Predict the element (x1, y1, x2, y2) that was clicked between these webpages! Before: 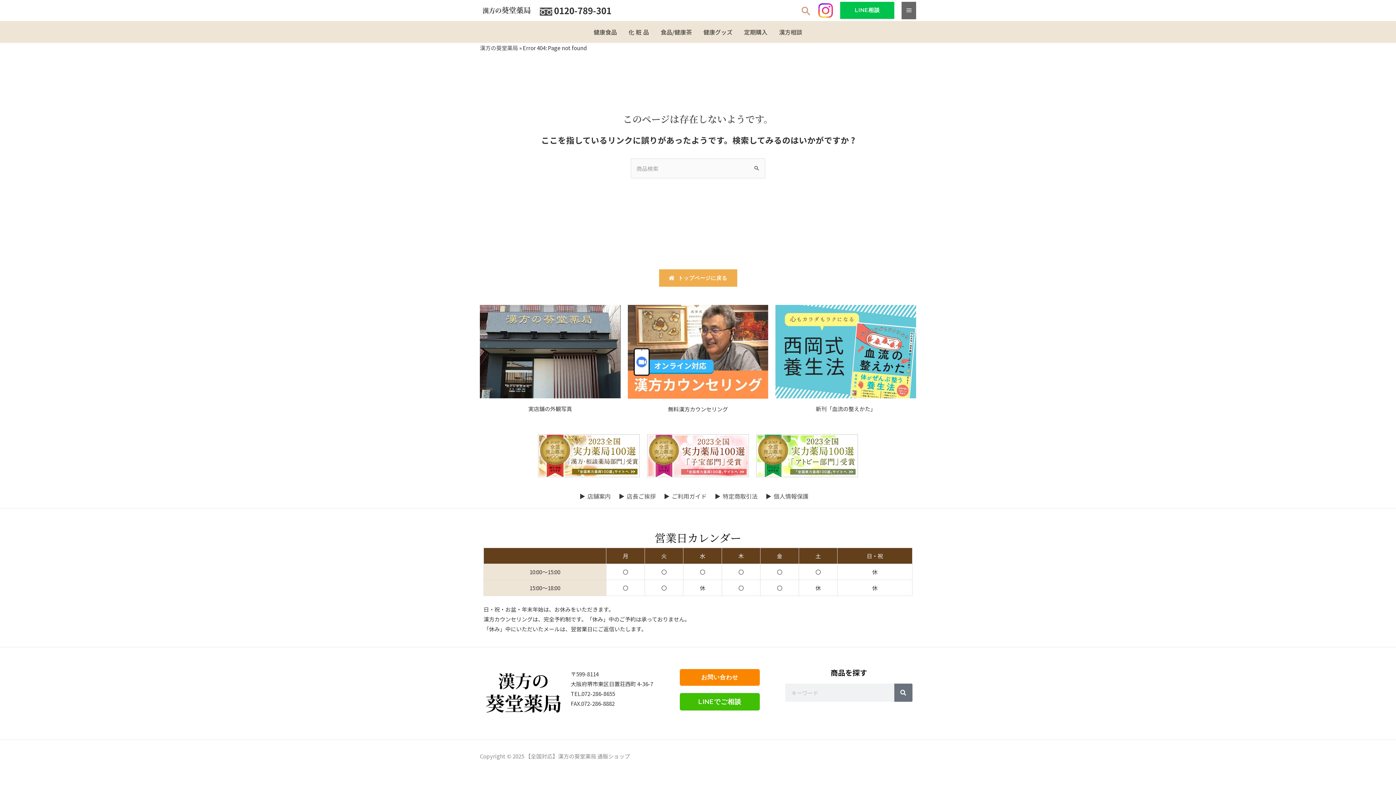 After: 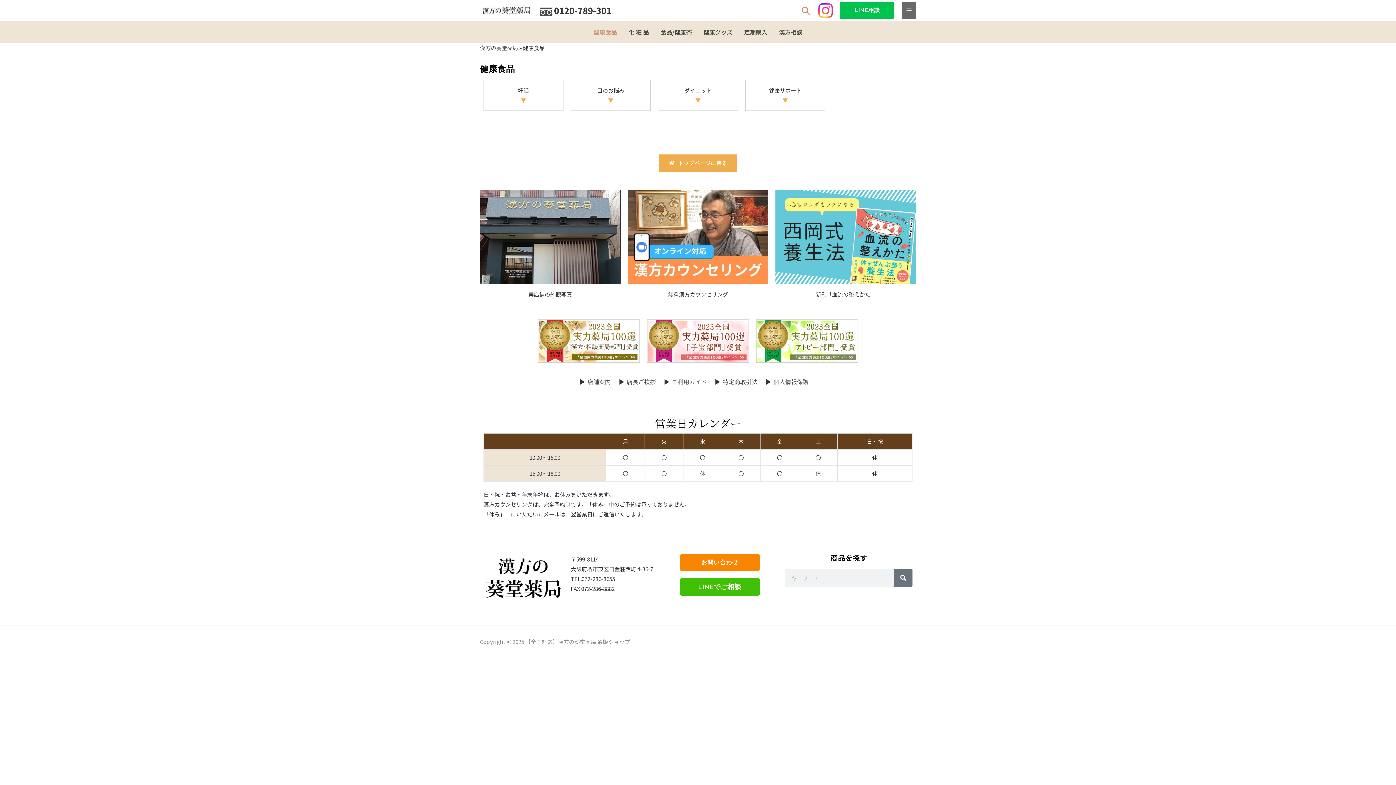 Action: label: 健康食品 bbox: (588, 21, 622, 42)